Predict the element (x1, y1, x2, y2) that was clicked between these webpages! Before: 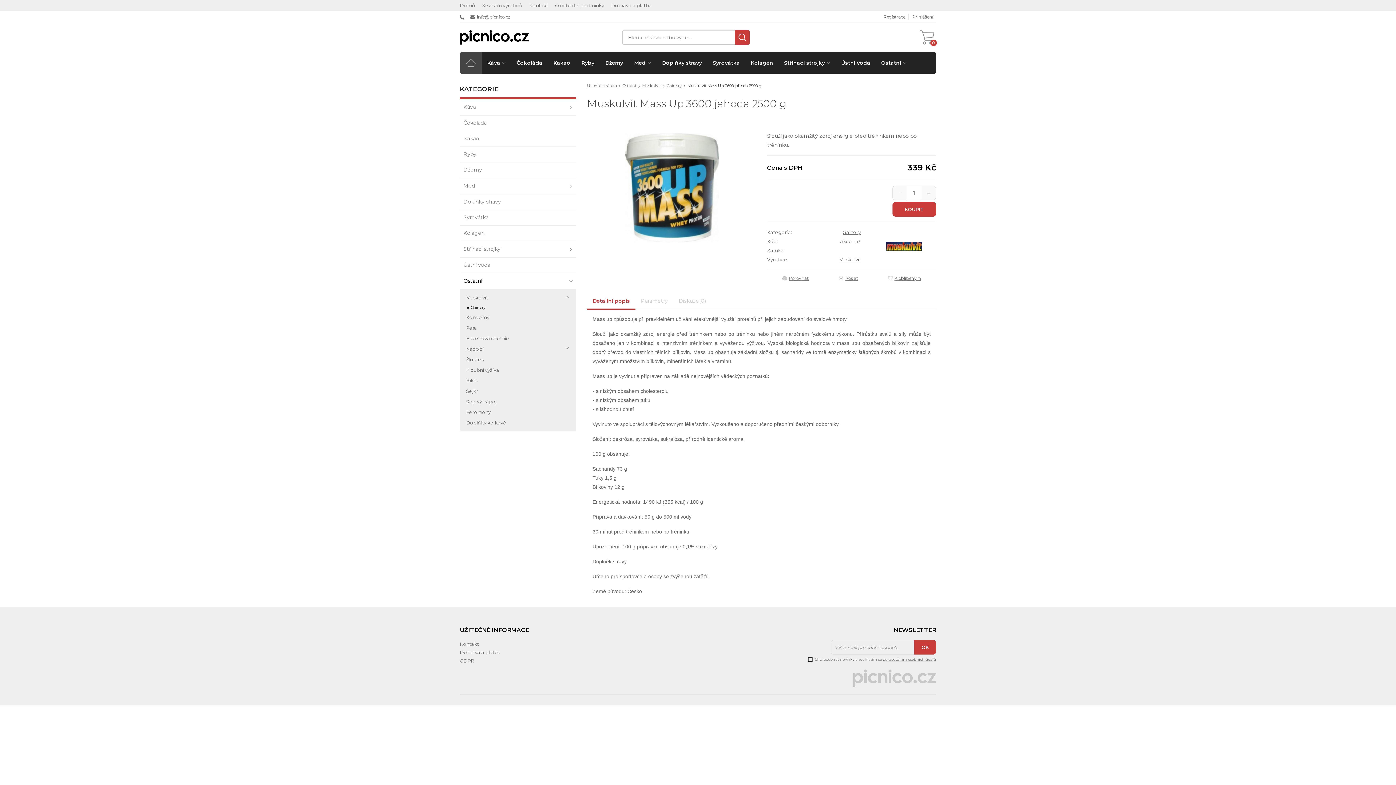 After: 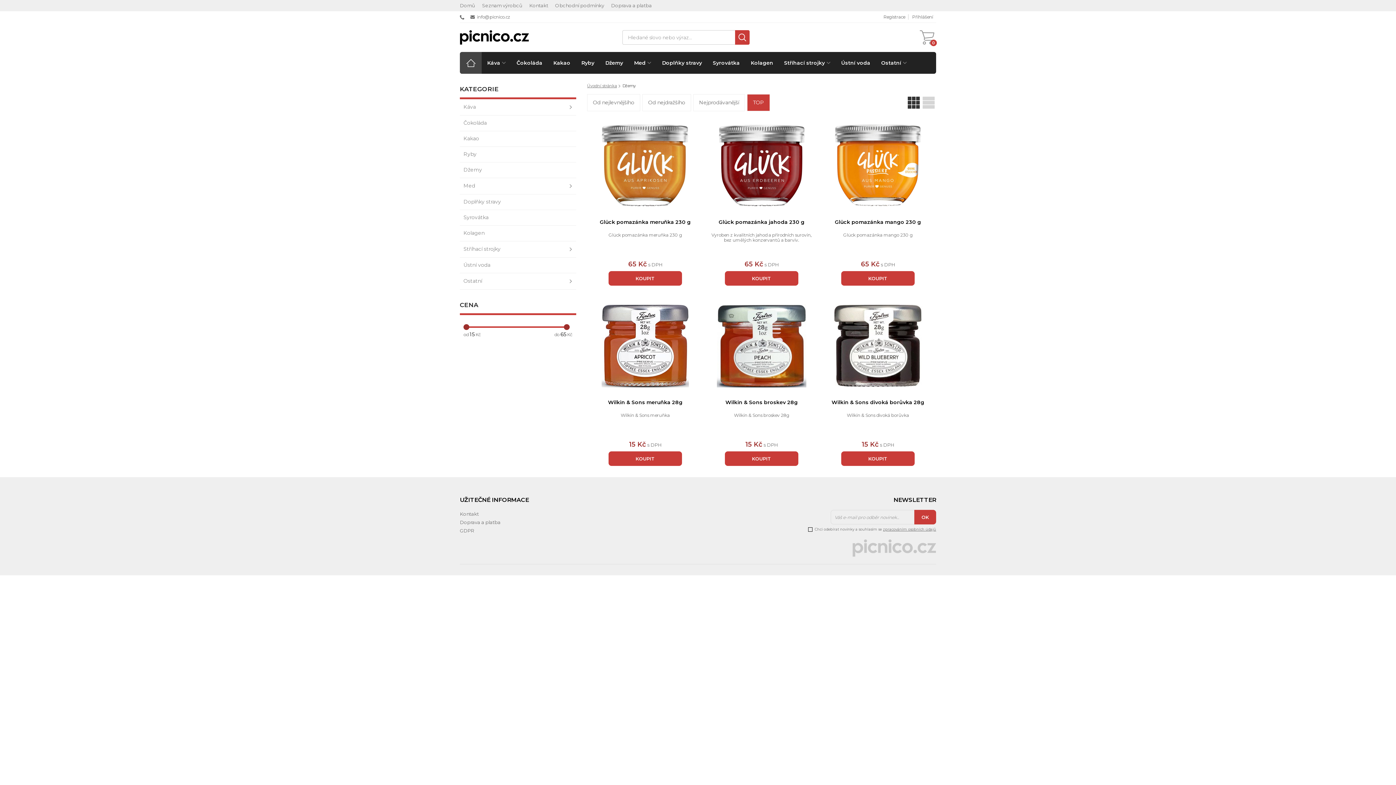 Action: bbox: (463, 162, 576, 177) label: Džemy